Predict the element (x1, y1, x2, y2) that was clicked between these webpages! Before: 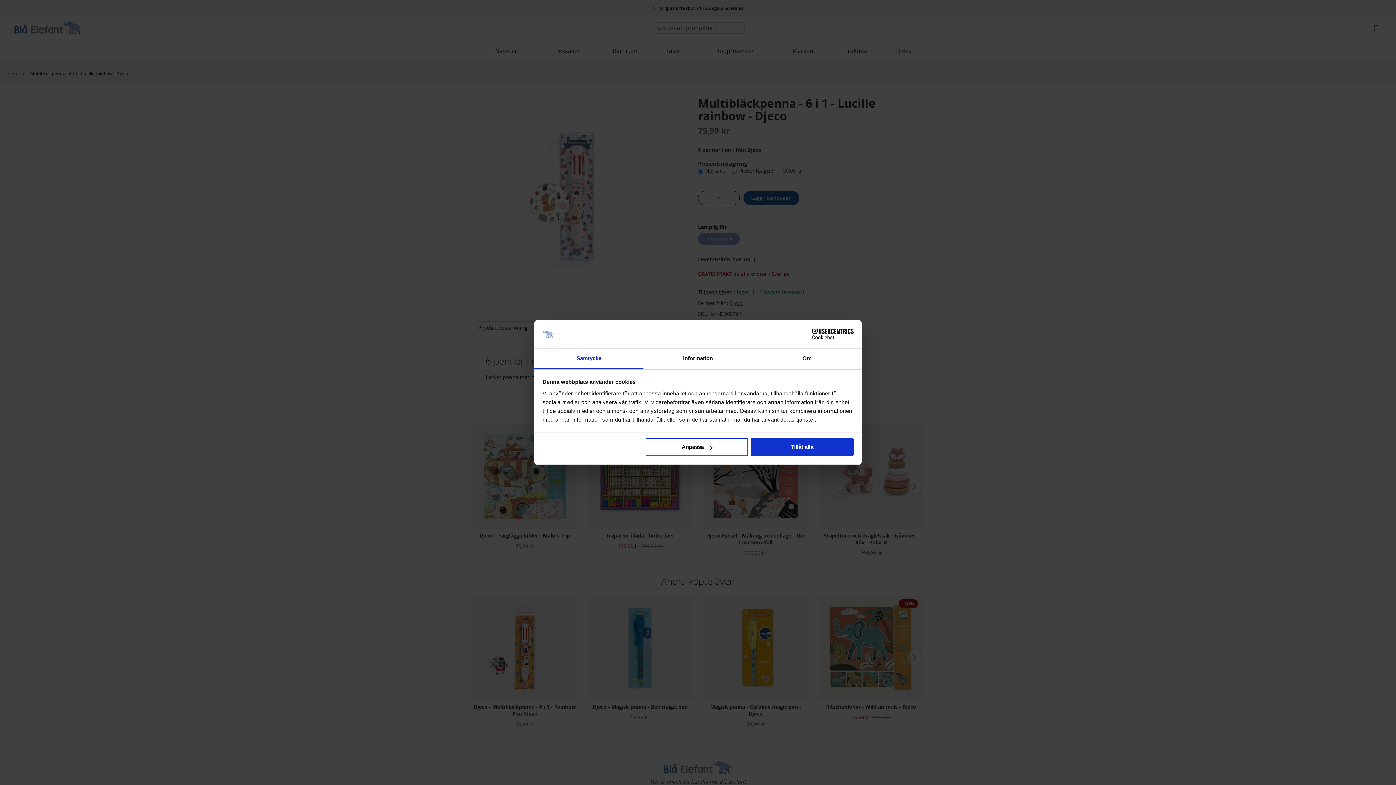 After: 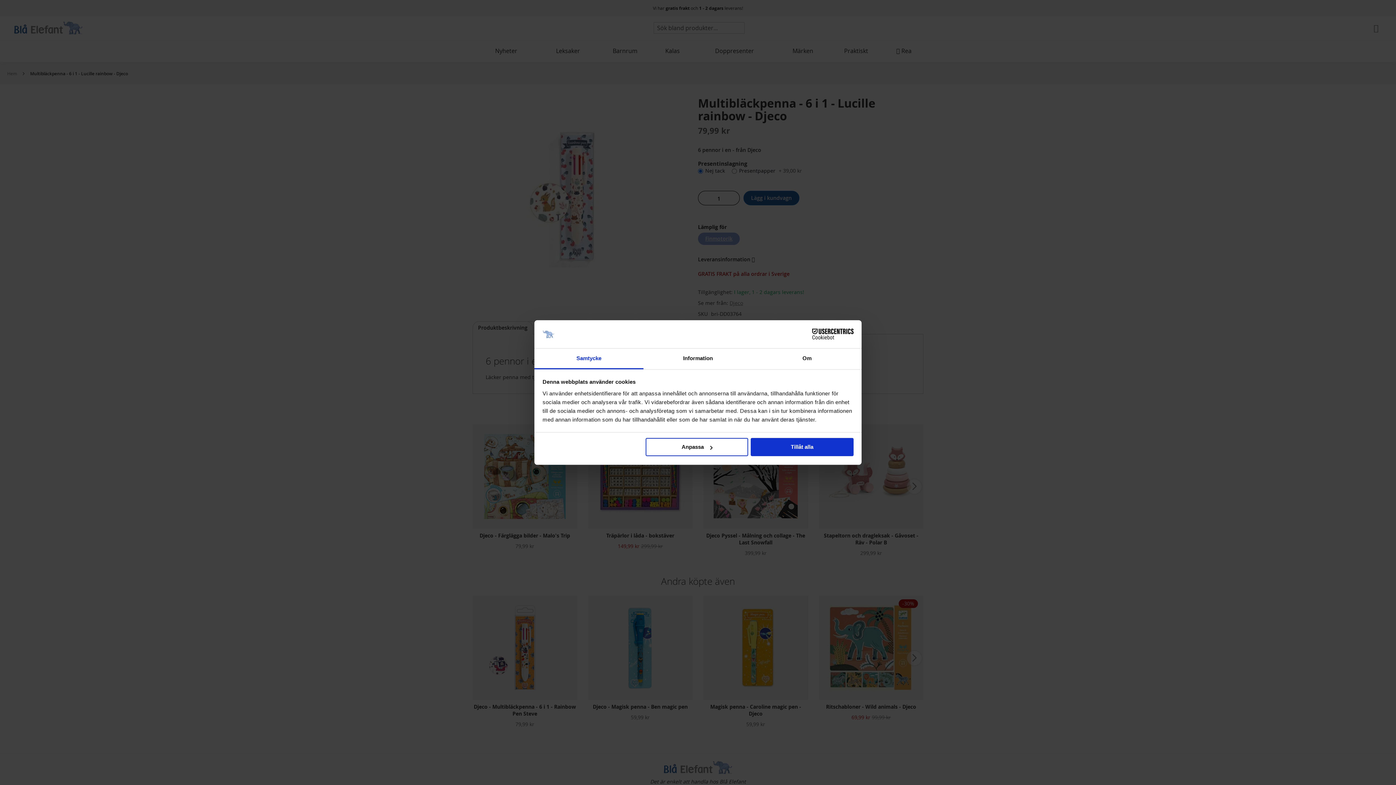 Action: label: Cookiebot - opens in a new window bbox: (790, 328, 853, 339)